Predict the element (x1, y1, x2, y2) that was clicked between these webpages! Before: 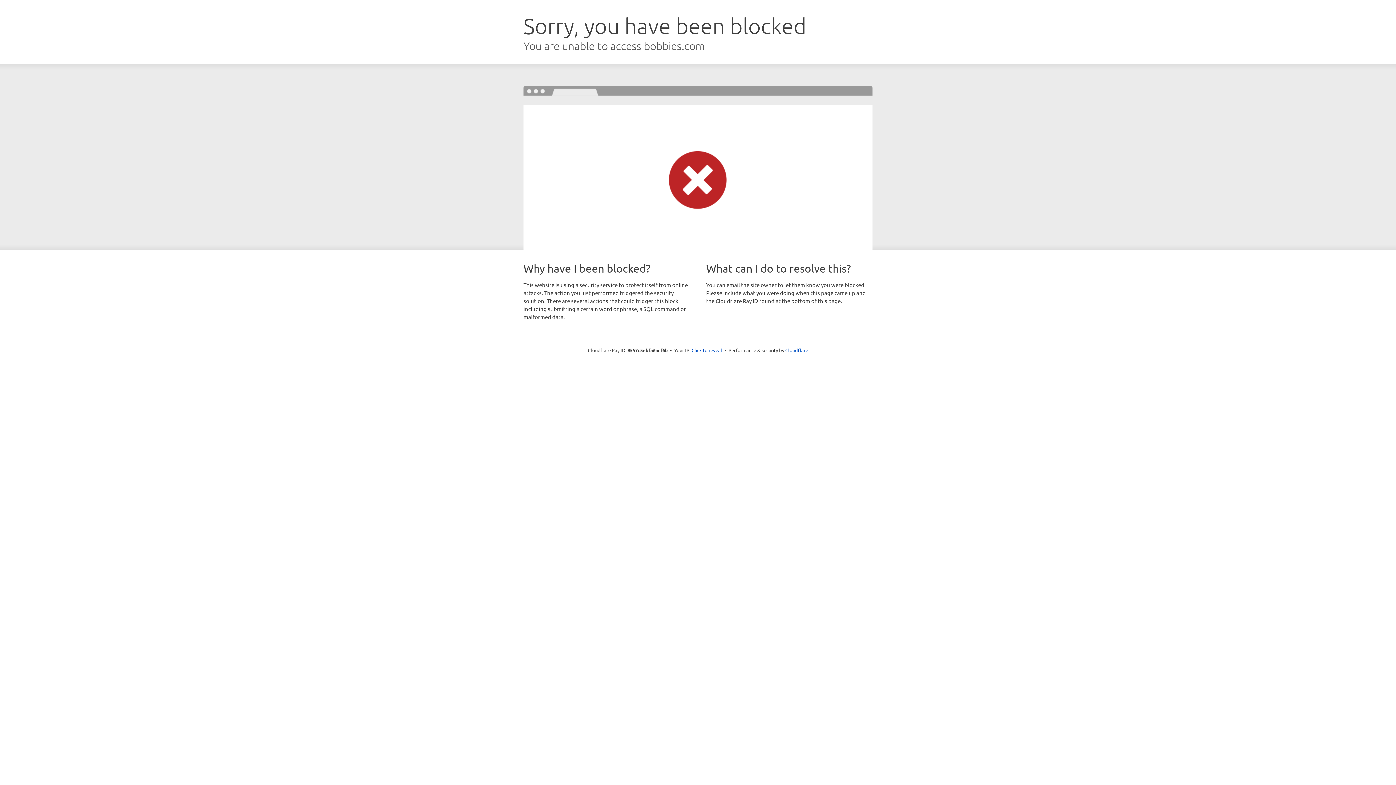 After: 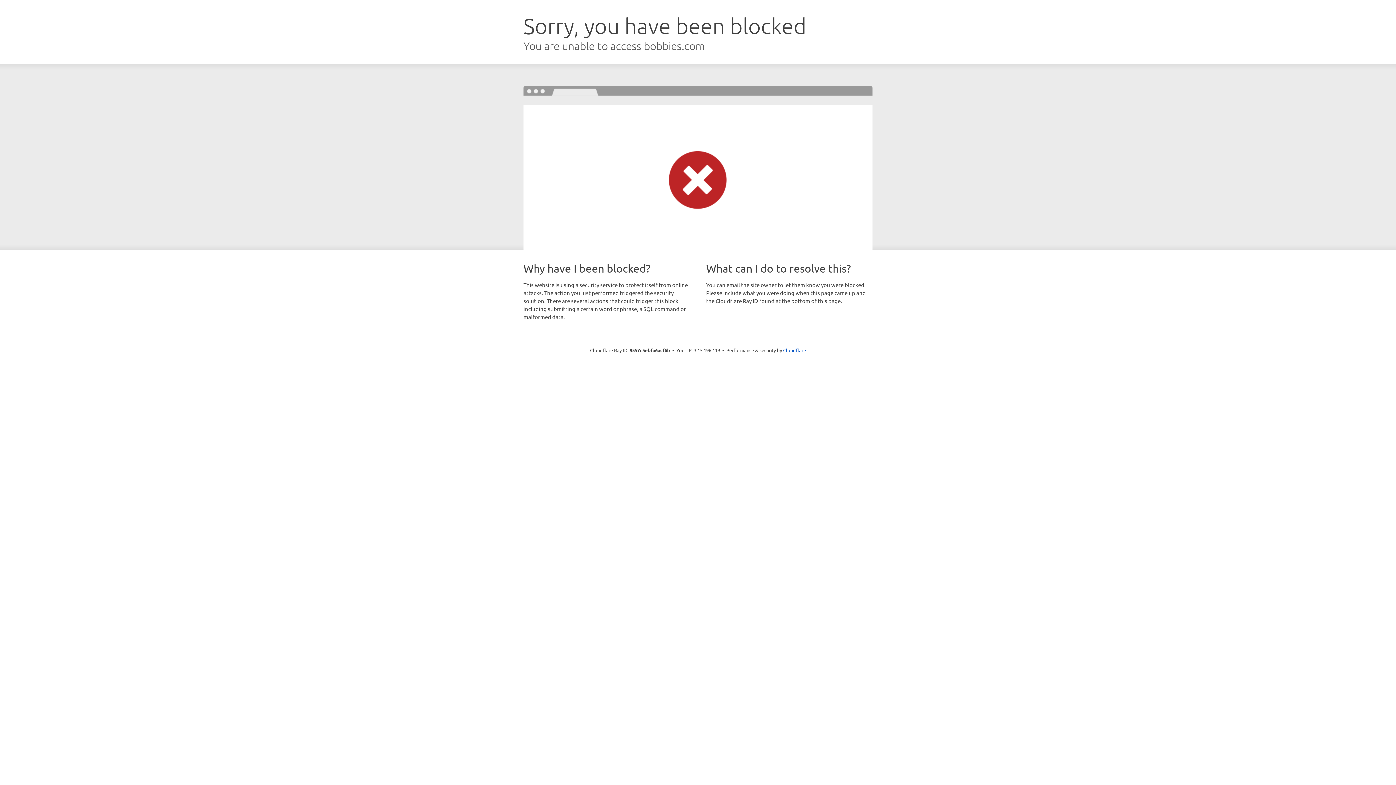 Action: label: Click to reveal bbox: (691, 346, 722, 353)